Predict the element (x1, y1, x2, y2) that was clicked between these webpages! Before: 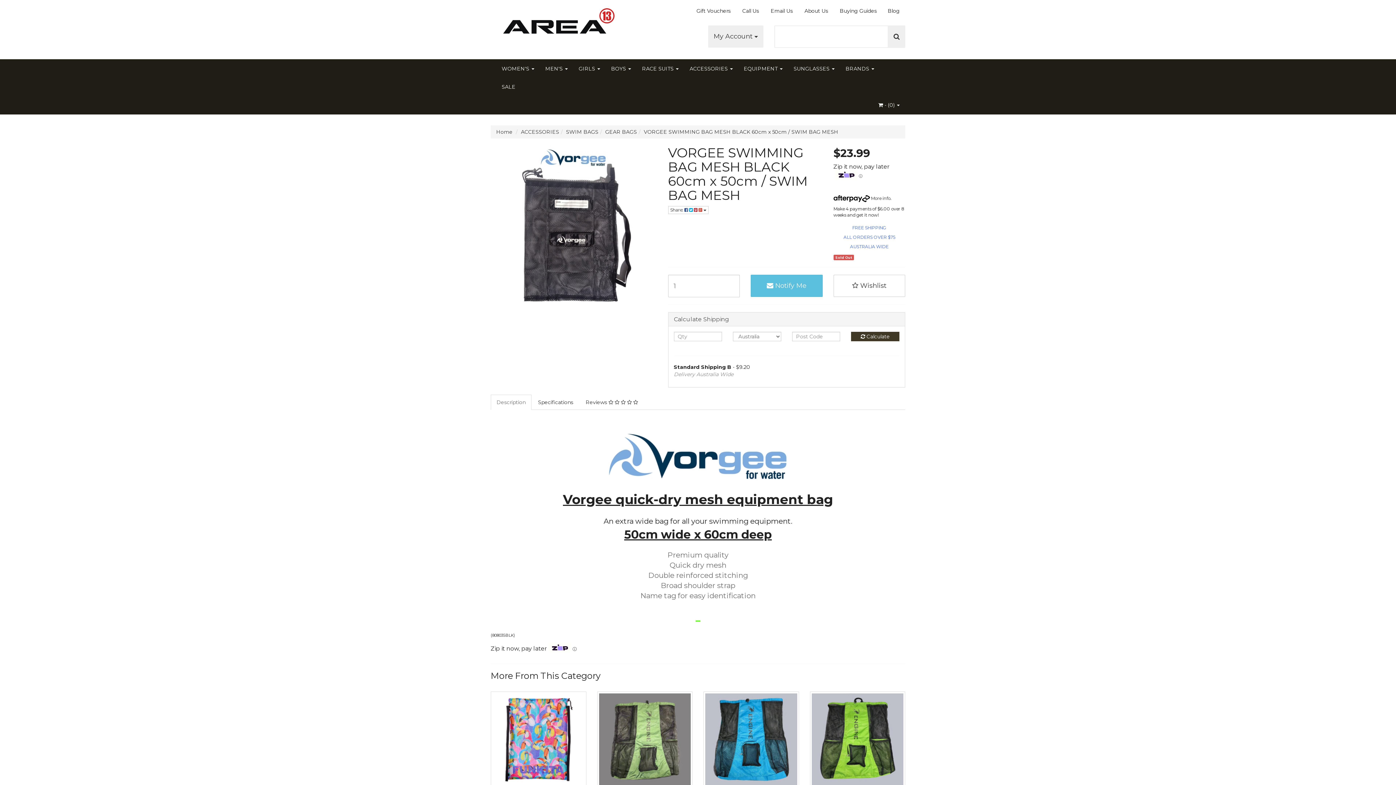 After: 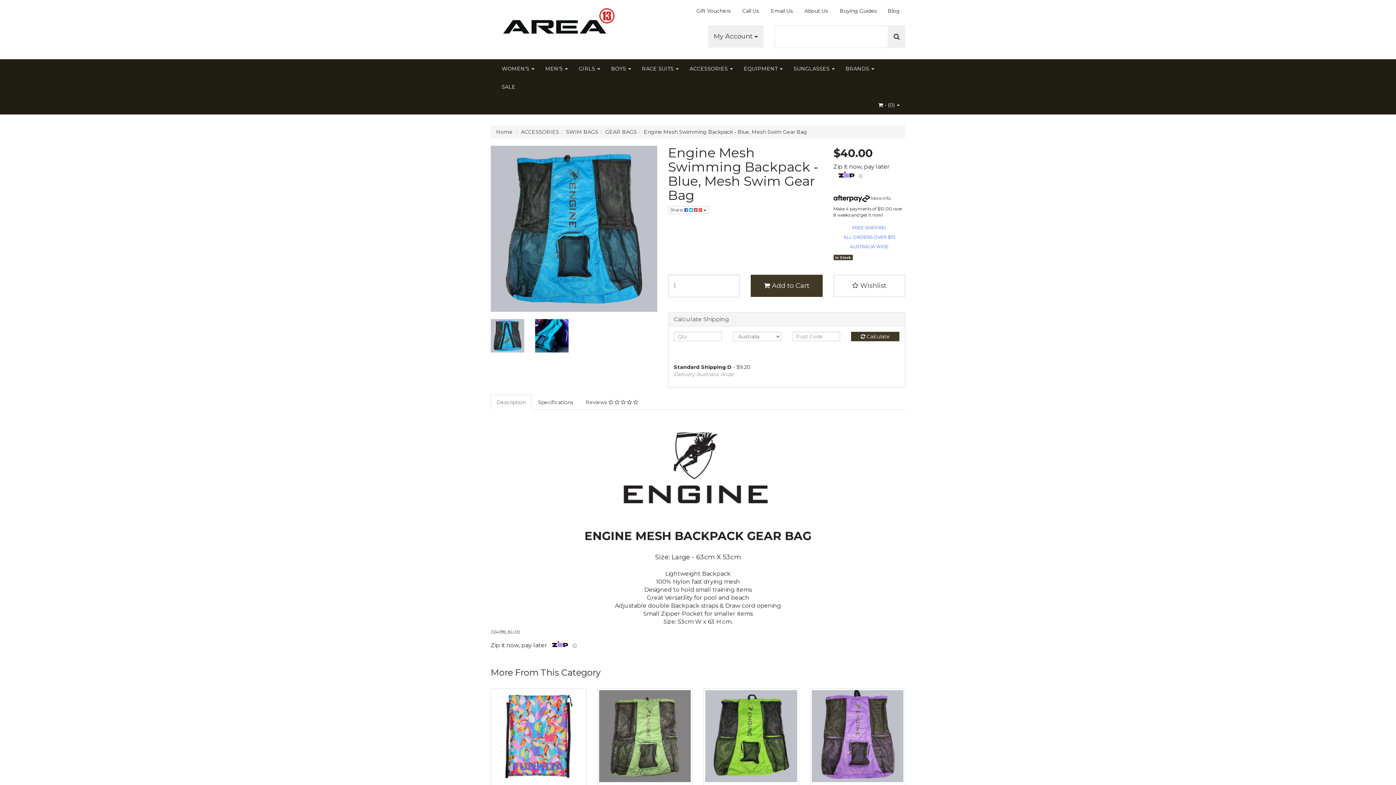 Action: bbox: (705, 693, 797, 785)